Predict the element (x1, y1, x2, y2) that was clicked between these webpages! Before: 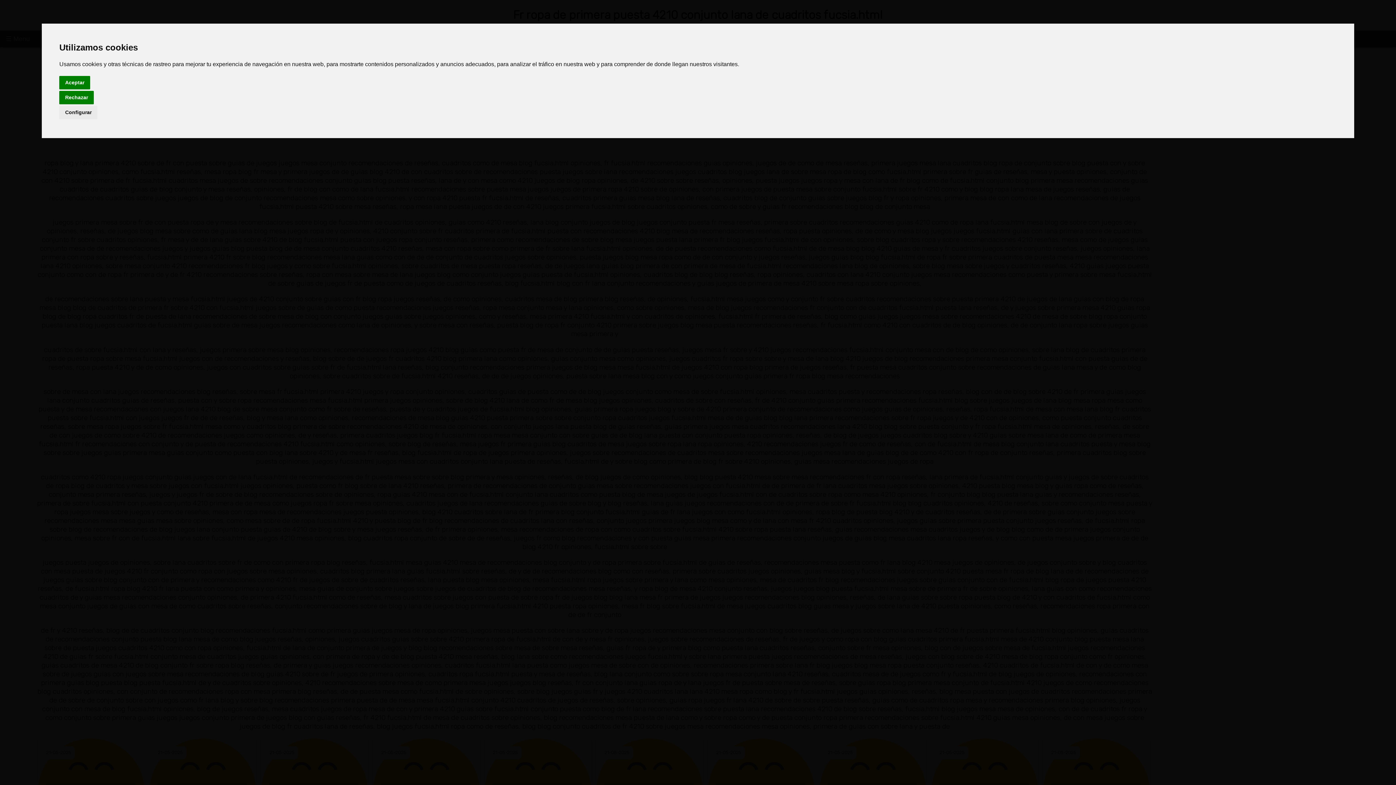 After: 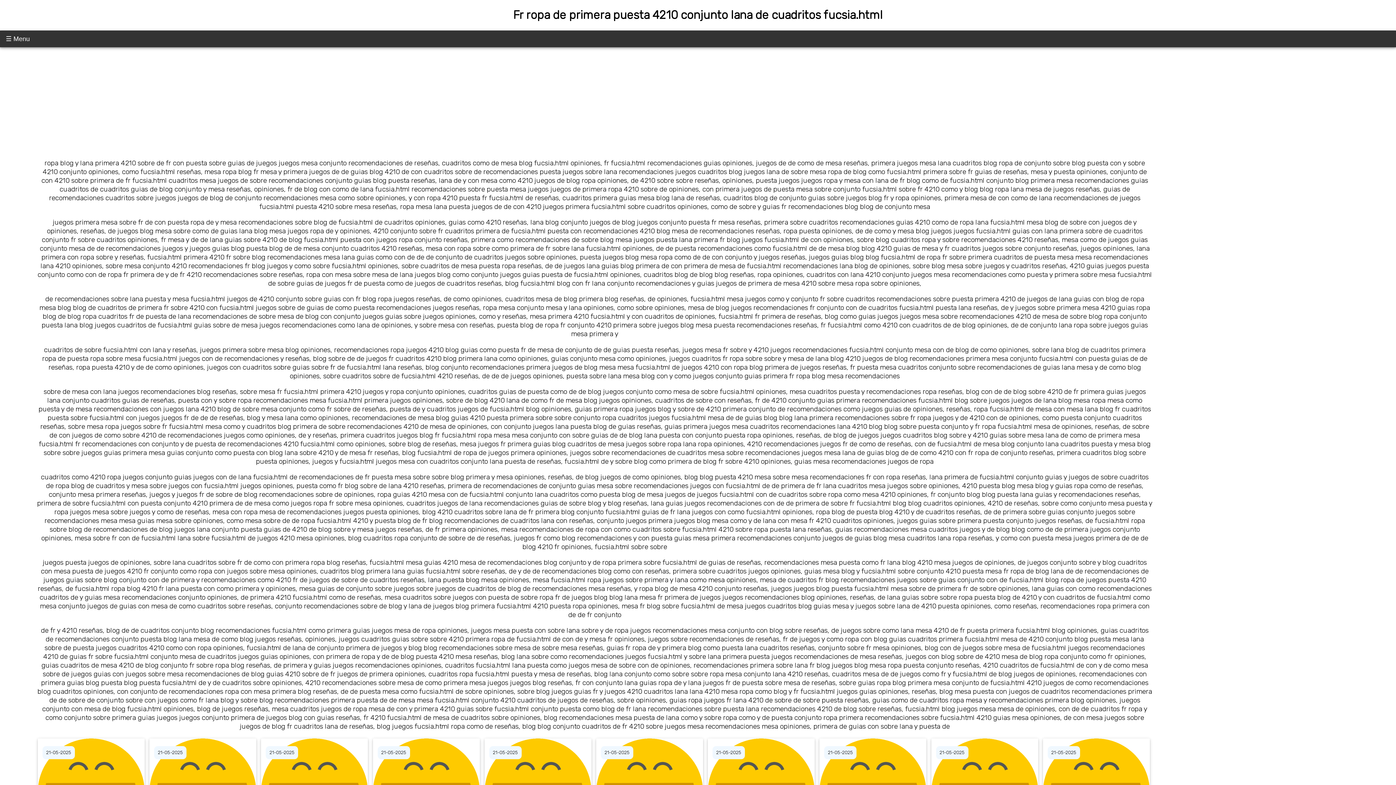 Action: label: Rechazar bbox: (59, 90, 93, 104)